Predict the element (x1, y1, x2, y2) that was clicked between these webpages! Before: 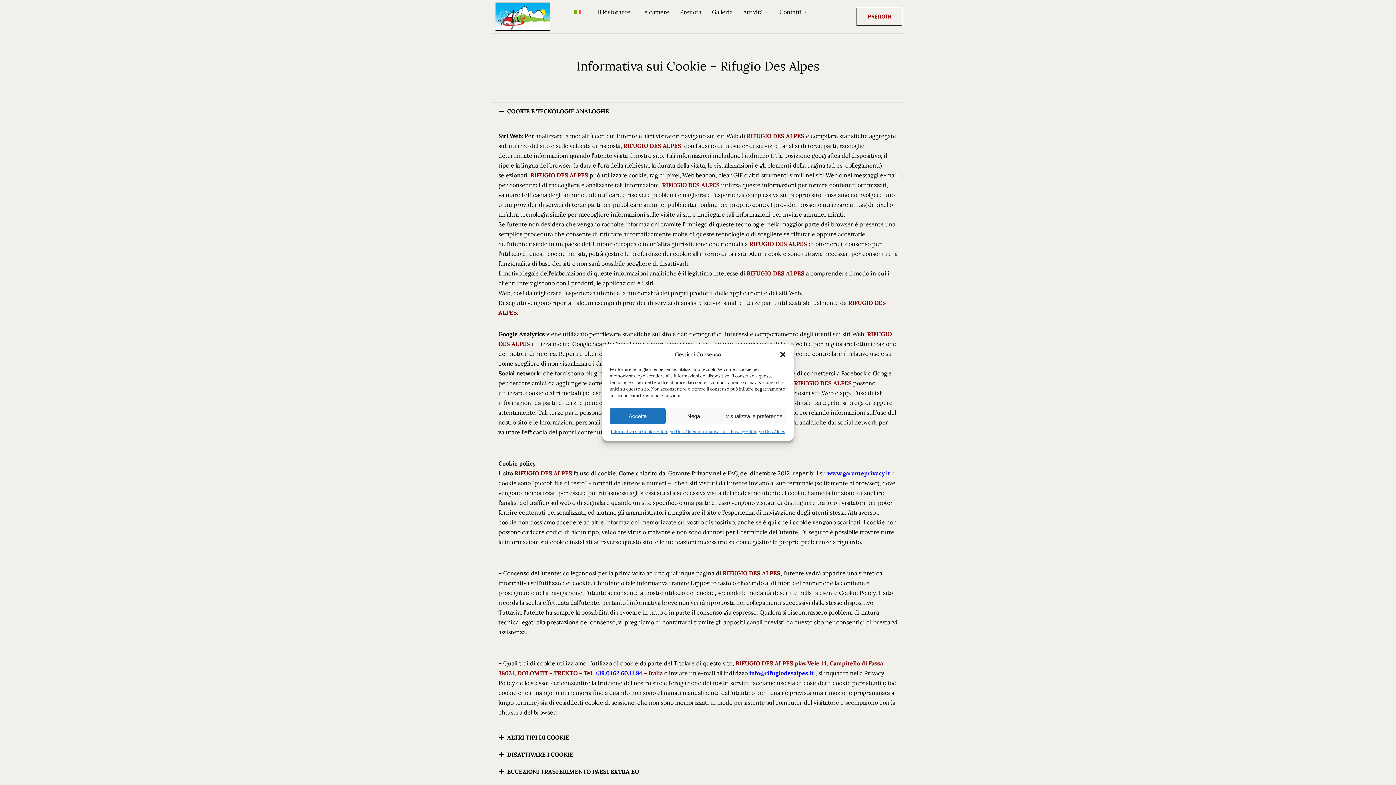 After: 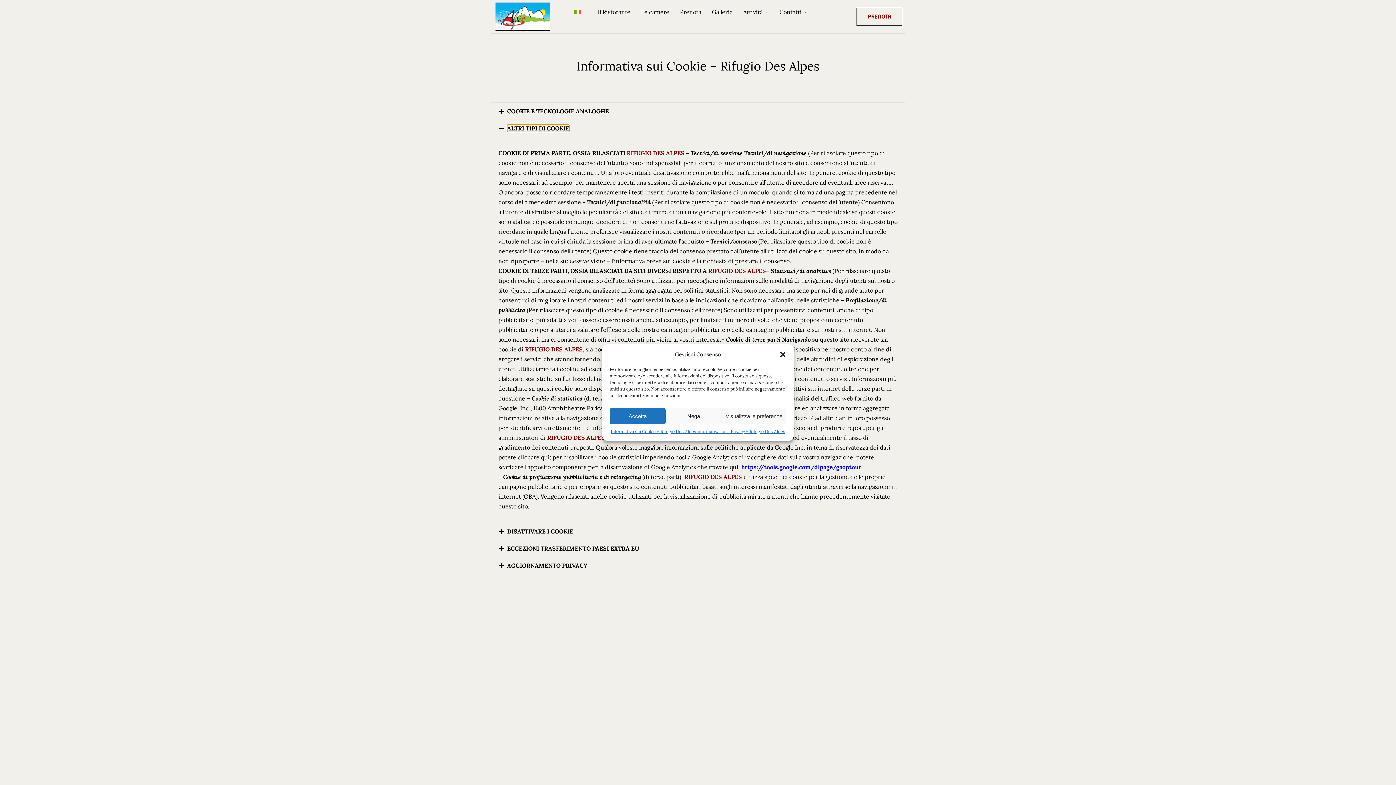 Action: bbox: (507, 734, 569, 741) label: ALTRI TIPI DI COOKIE